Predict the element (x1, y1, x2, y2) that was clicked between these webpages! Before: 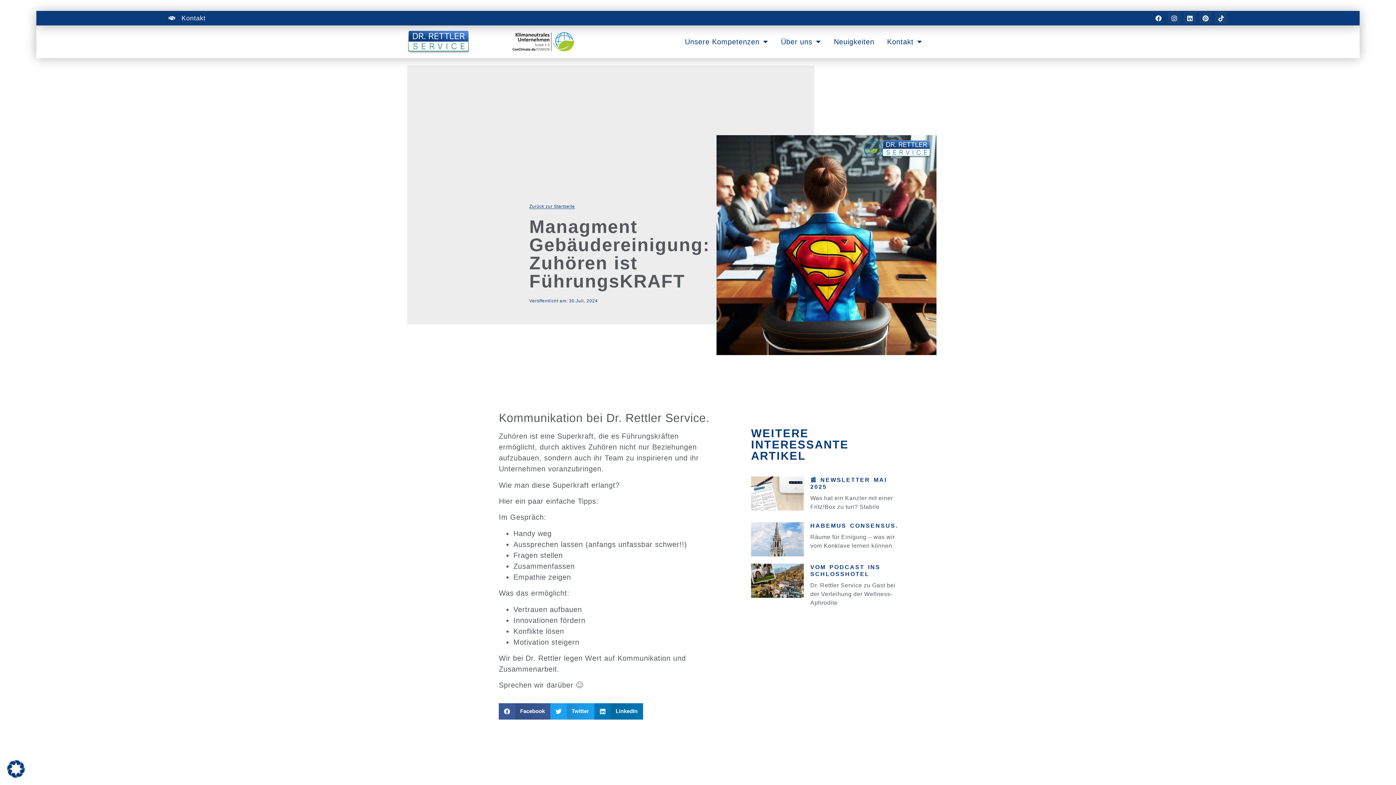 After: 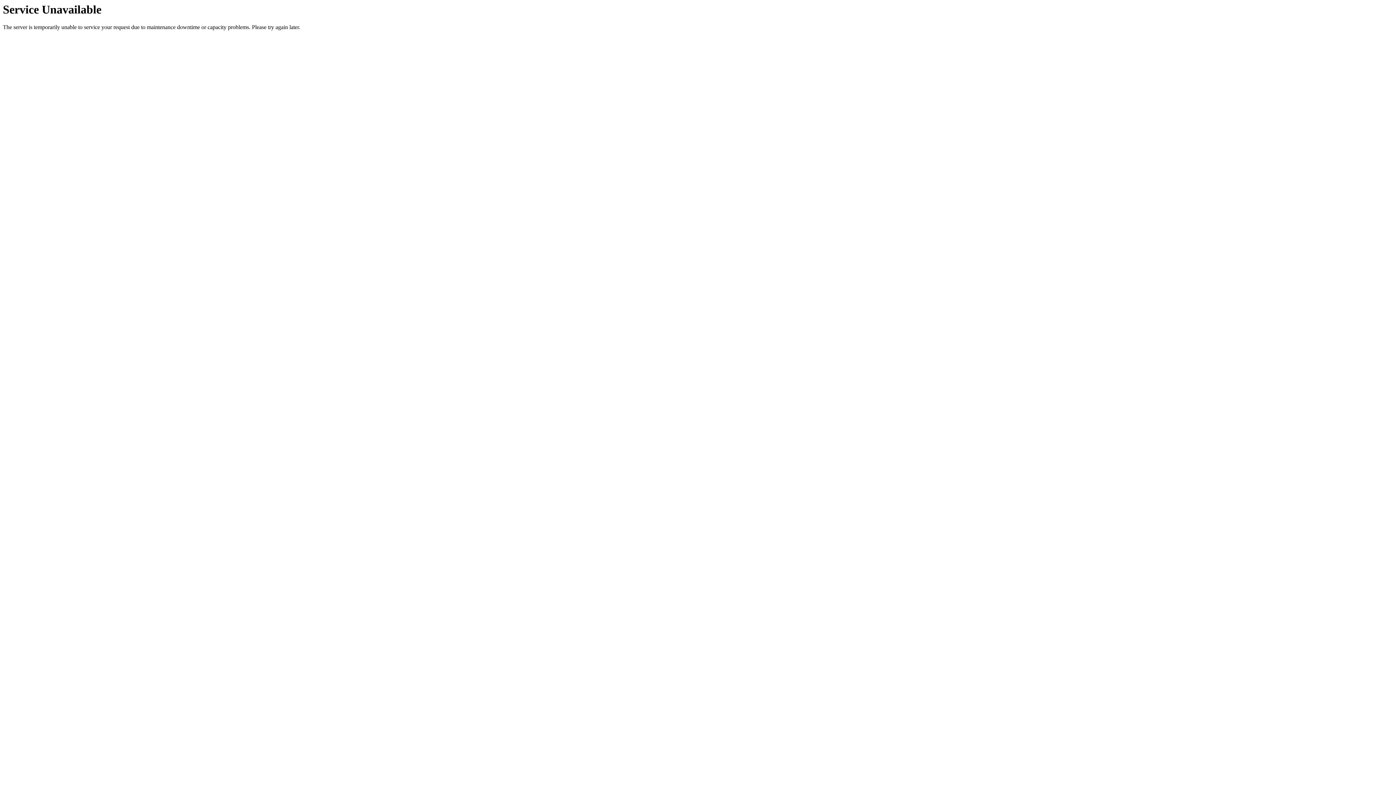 Action: bbox: (407, 30, 469, 53)